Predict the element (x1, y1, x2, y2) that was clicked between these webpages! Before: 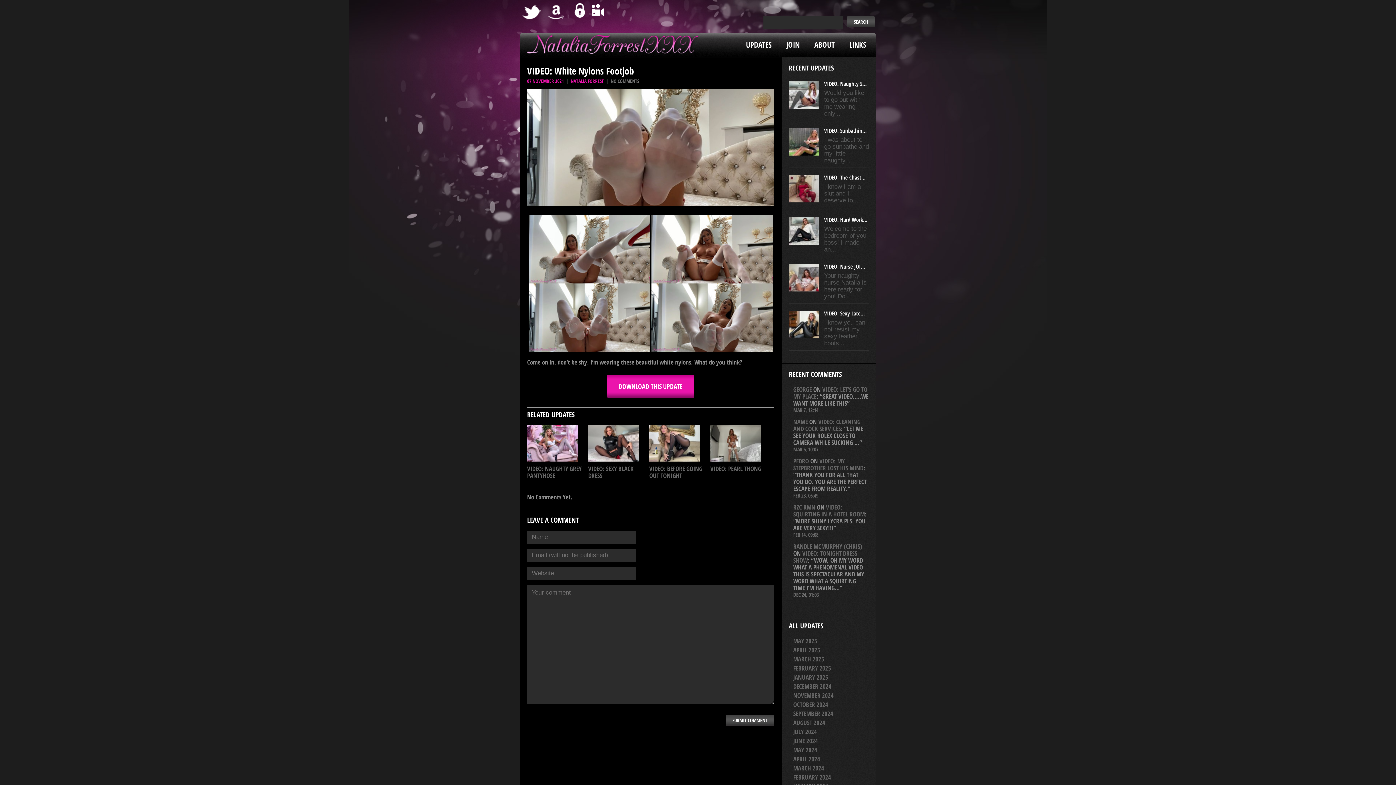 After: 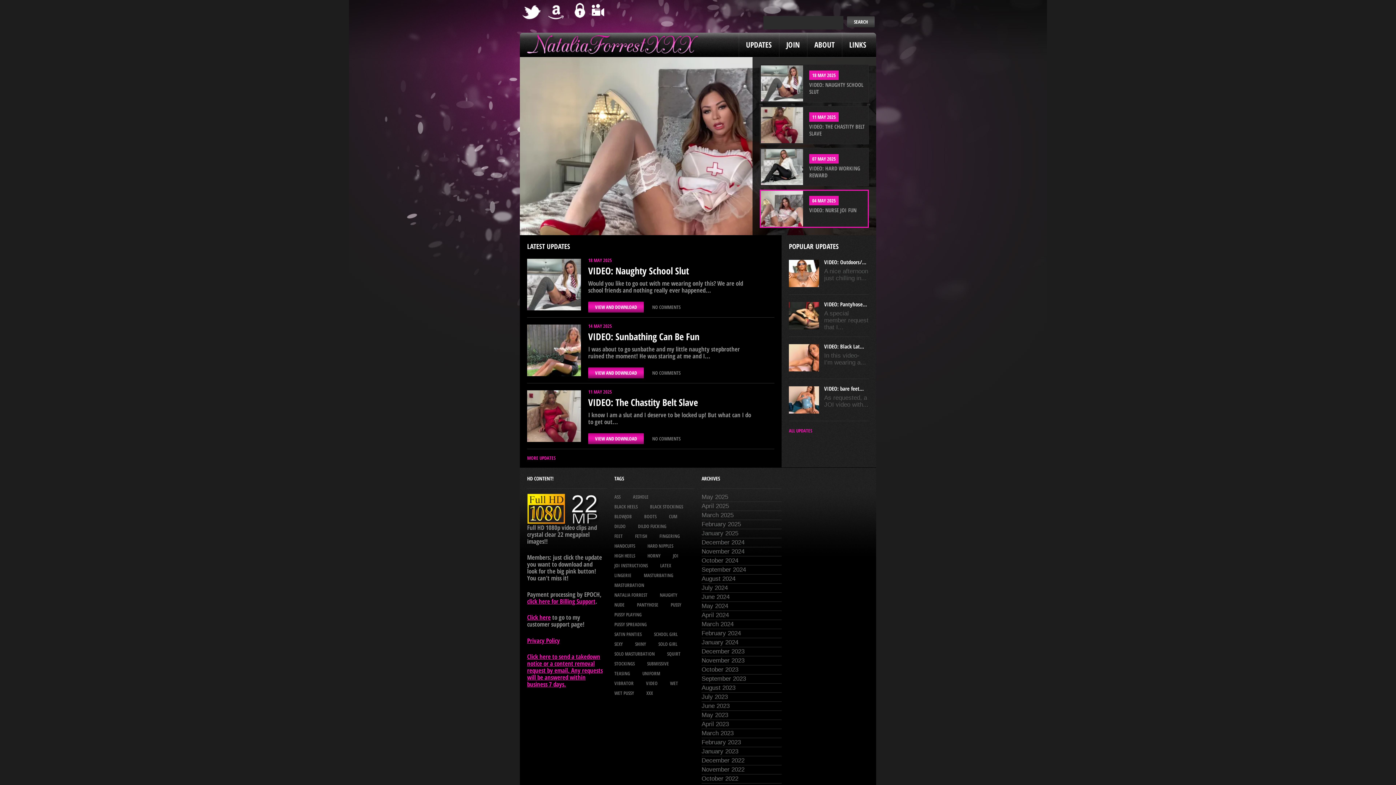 Action: bbox: (527, 32, 698, 53)